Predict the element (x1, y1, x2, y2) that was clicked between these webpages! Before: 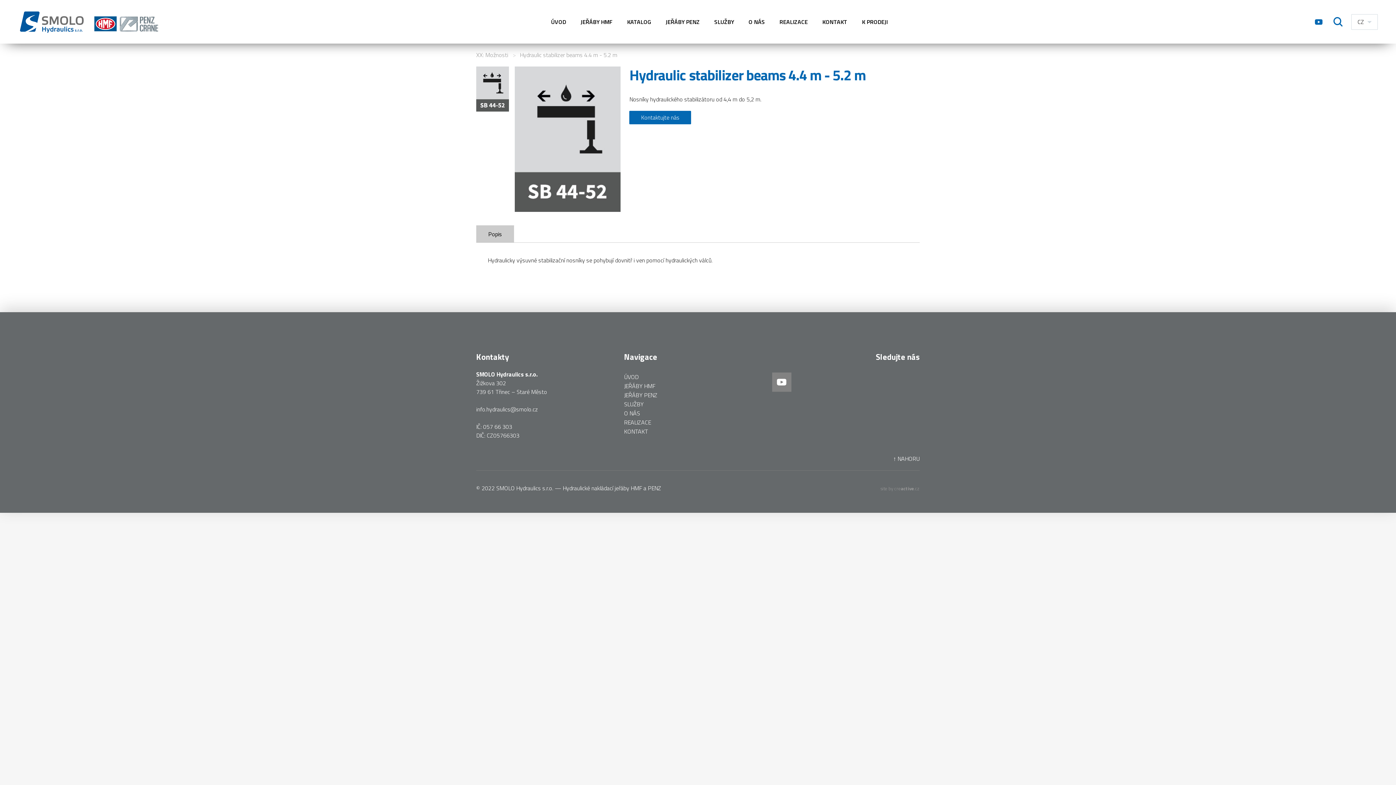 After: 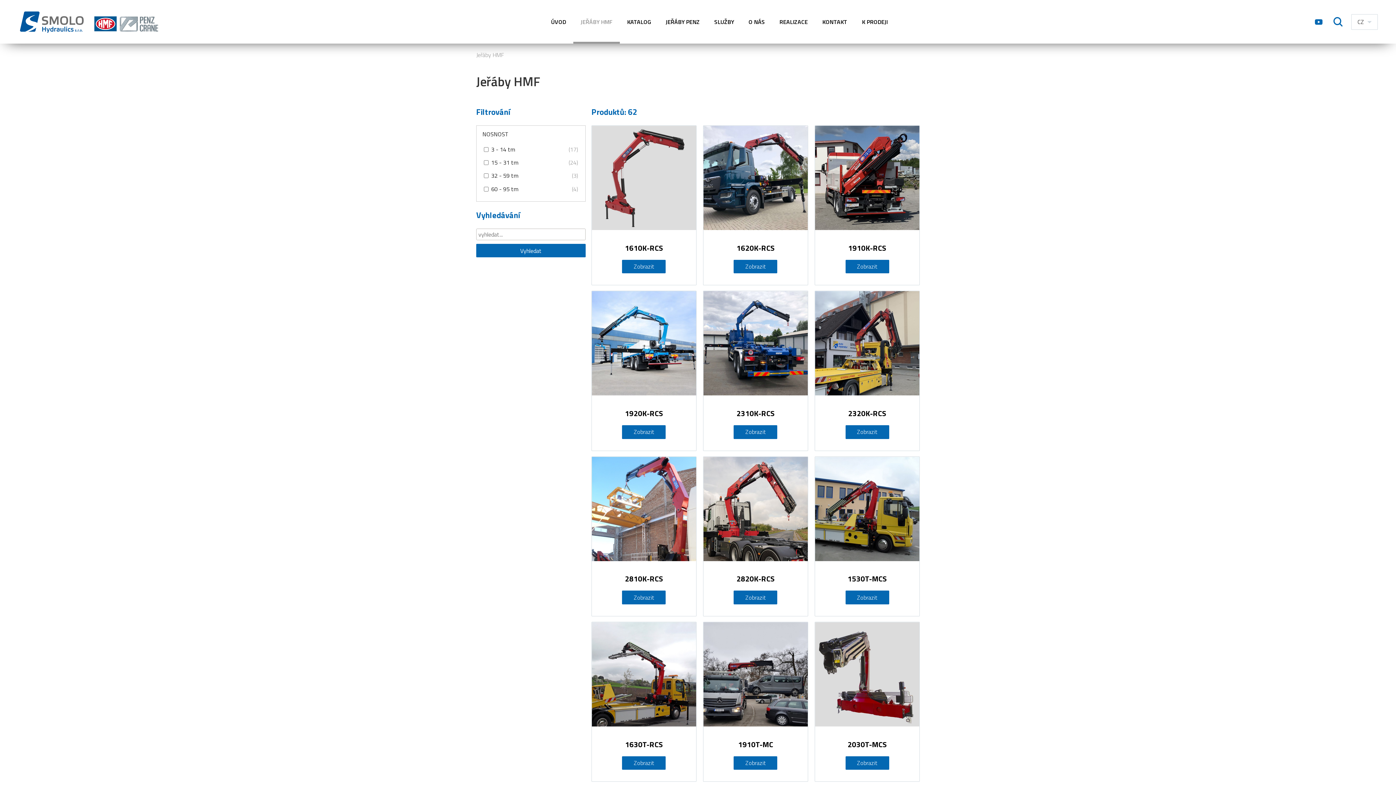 Action: bbox: (573, 0, 619, 43) label: JEŘÁBY HMF